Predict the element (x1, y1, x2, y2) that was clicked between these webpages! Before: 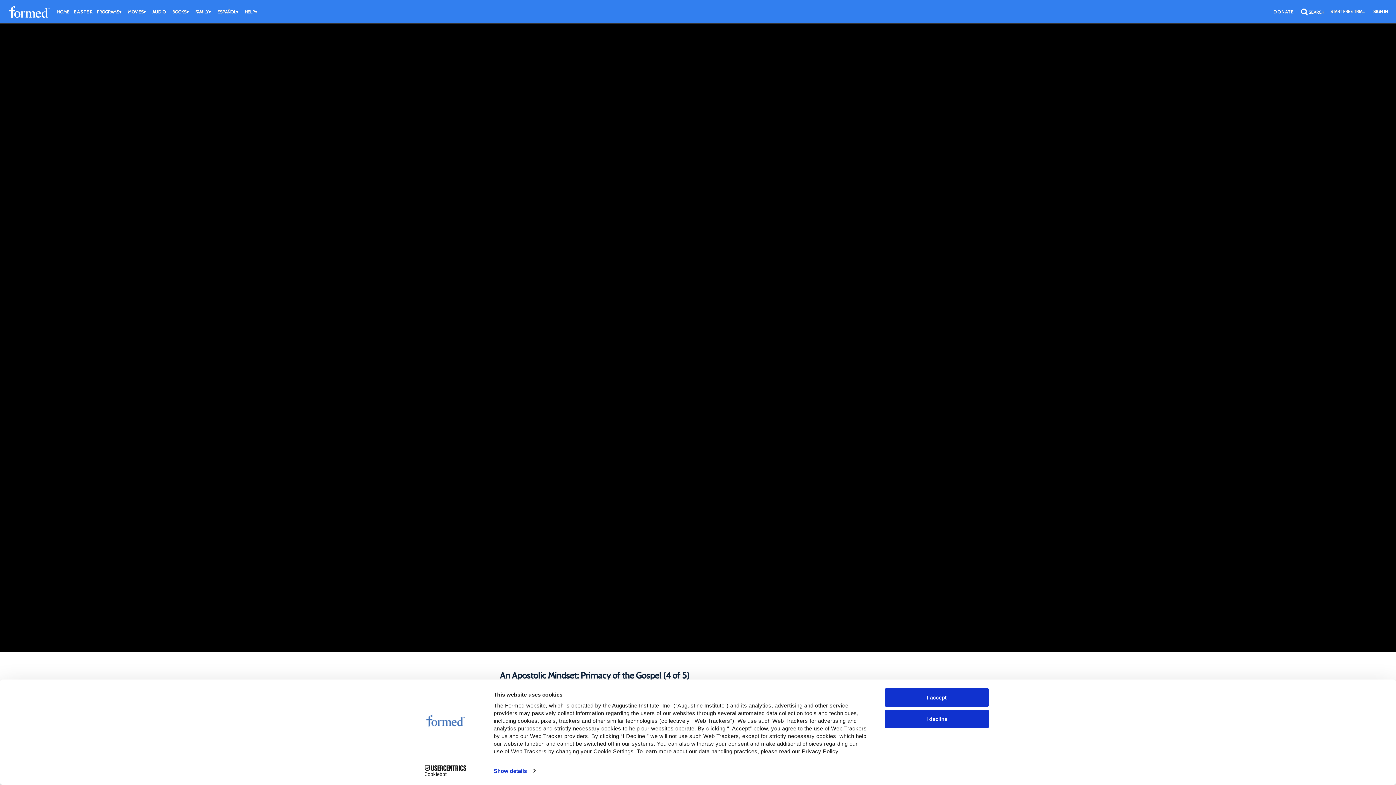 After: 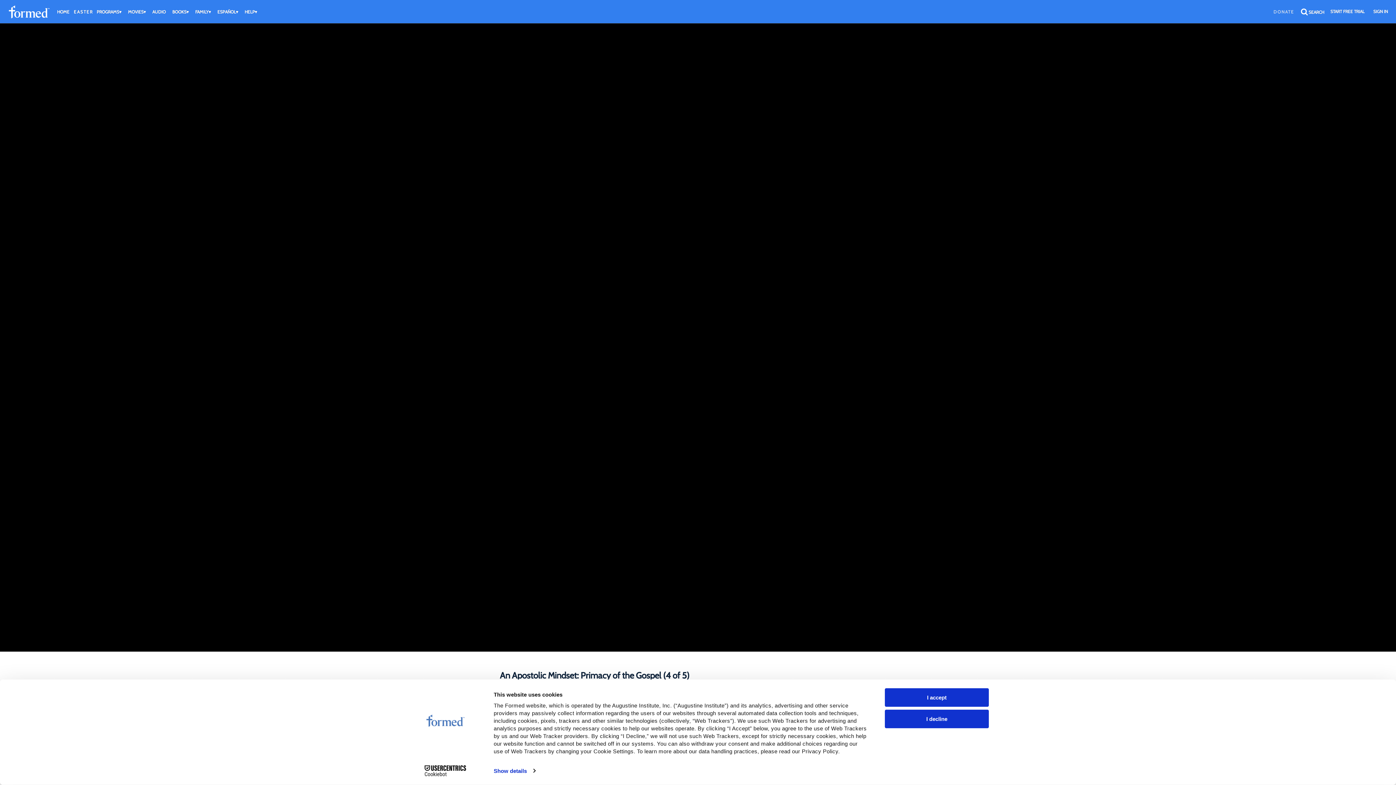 Action: label: DONATE bbox: (1272, 8, 1294, 15)